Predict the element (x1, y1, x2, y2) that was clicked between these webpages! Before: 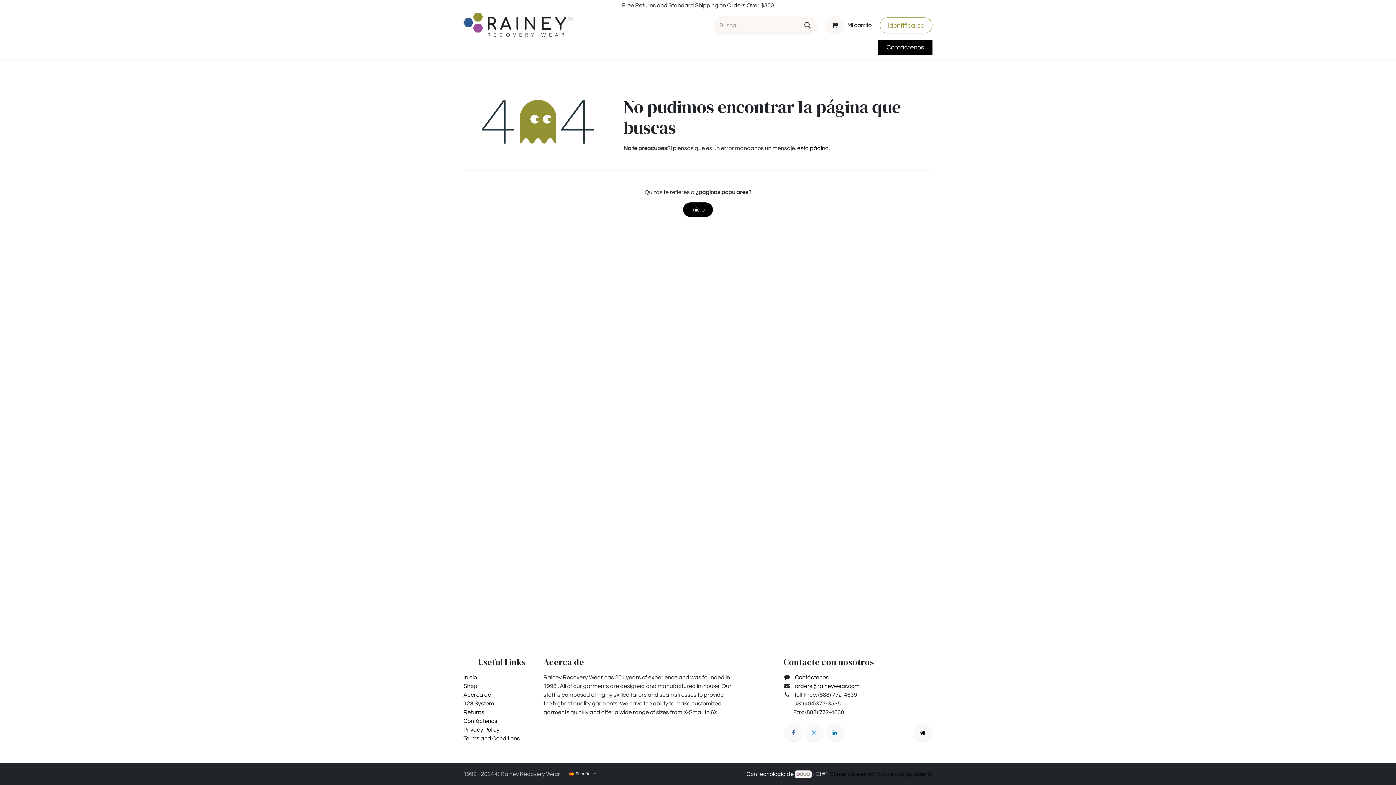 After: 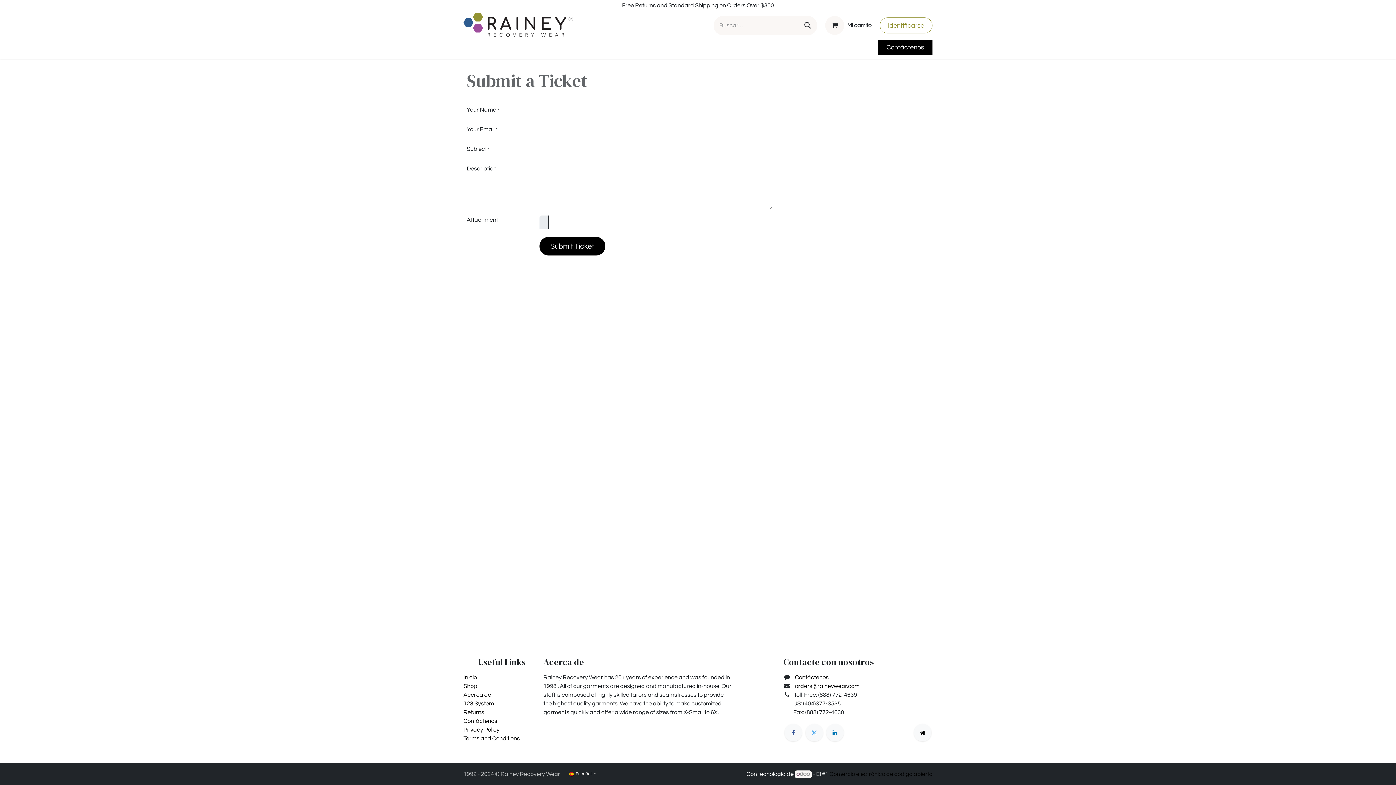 Action: bbox: (678, 41, 706, 57) label: Help